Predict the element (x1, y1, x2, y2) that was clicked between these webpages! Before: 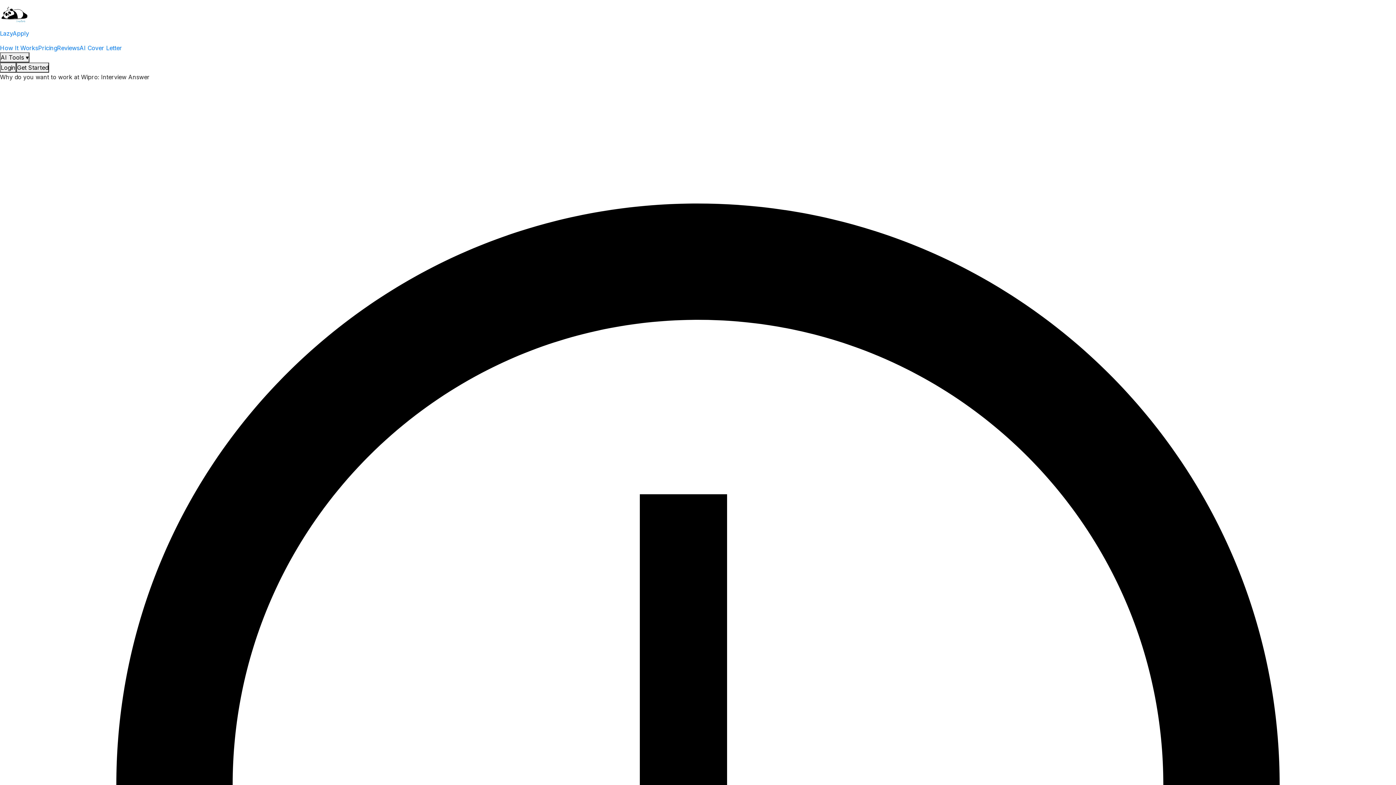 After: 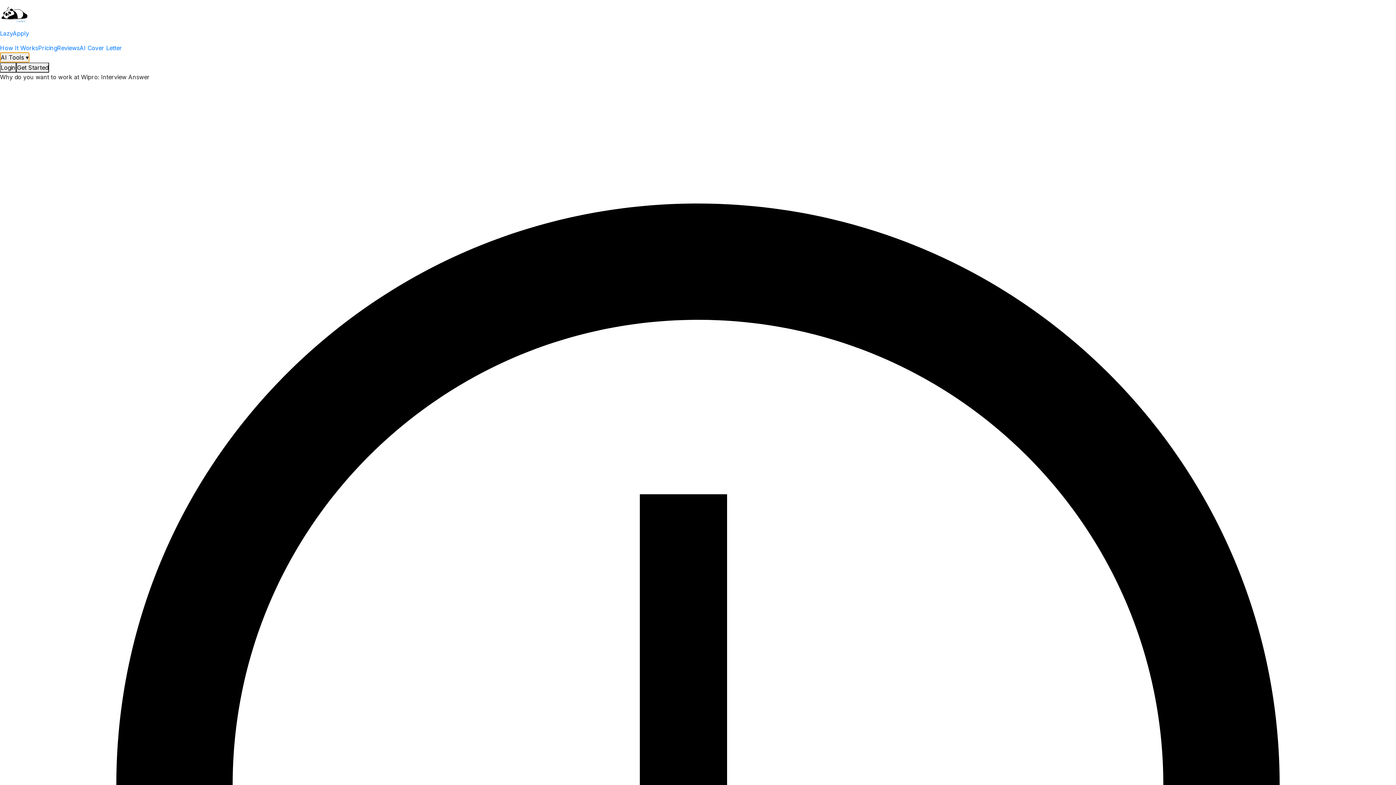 Action: bbox: (0, 52, 29, 62) label: AI Tools ▾